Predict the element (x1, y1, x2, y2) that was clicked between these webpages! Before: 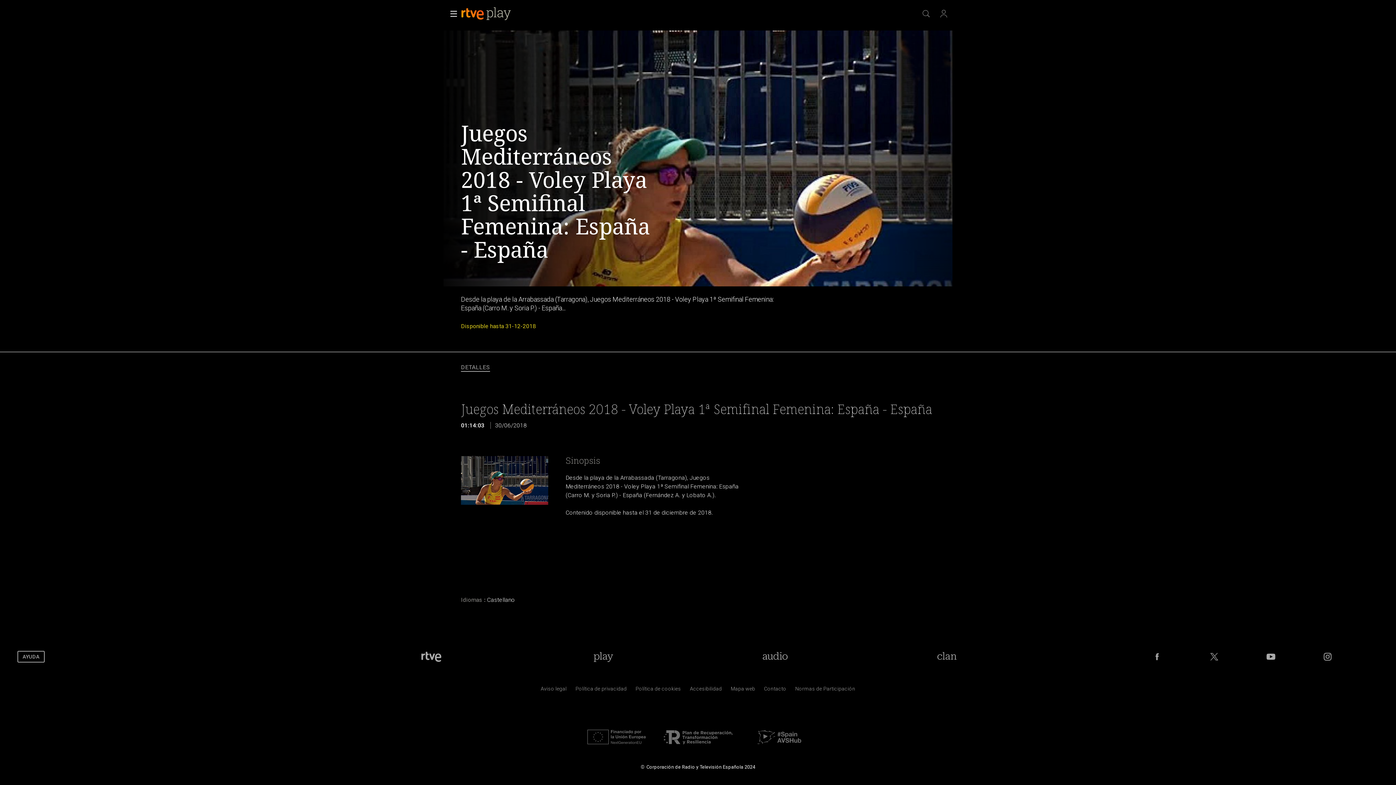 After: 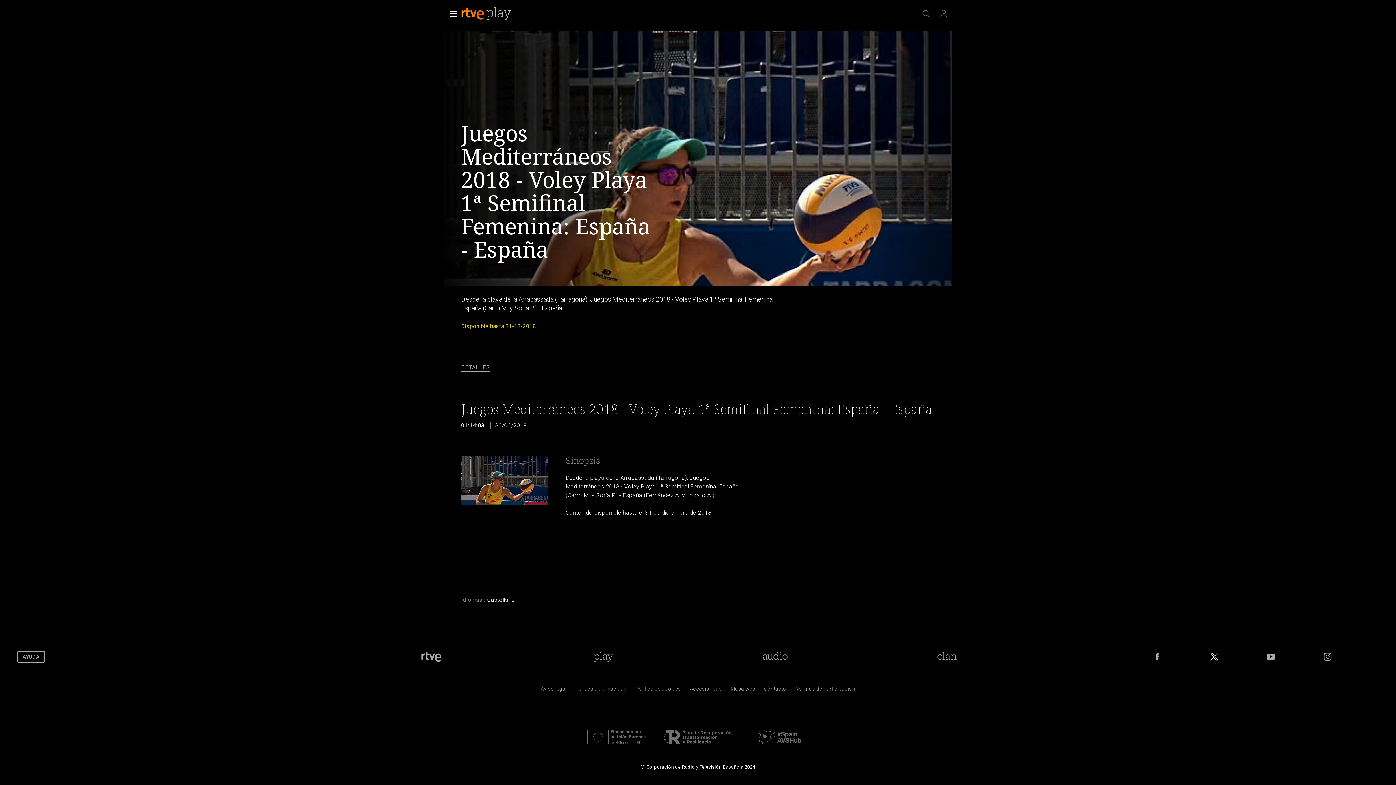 Action: bbox: (1208, 651, 1220, 662) label: RTVE en Twitter